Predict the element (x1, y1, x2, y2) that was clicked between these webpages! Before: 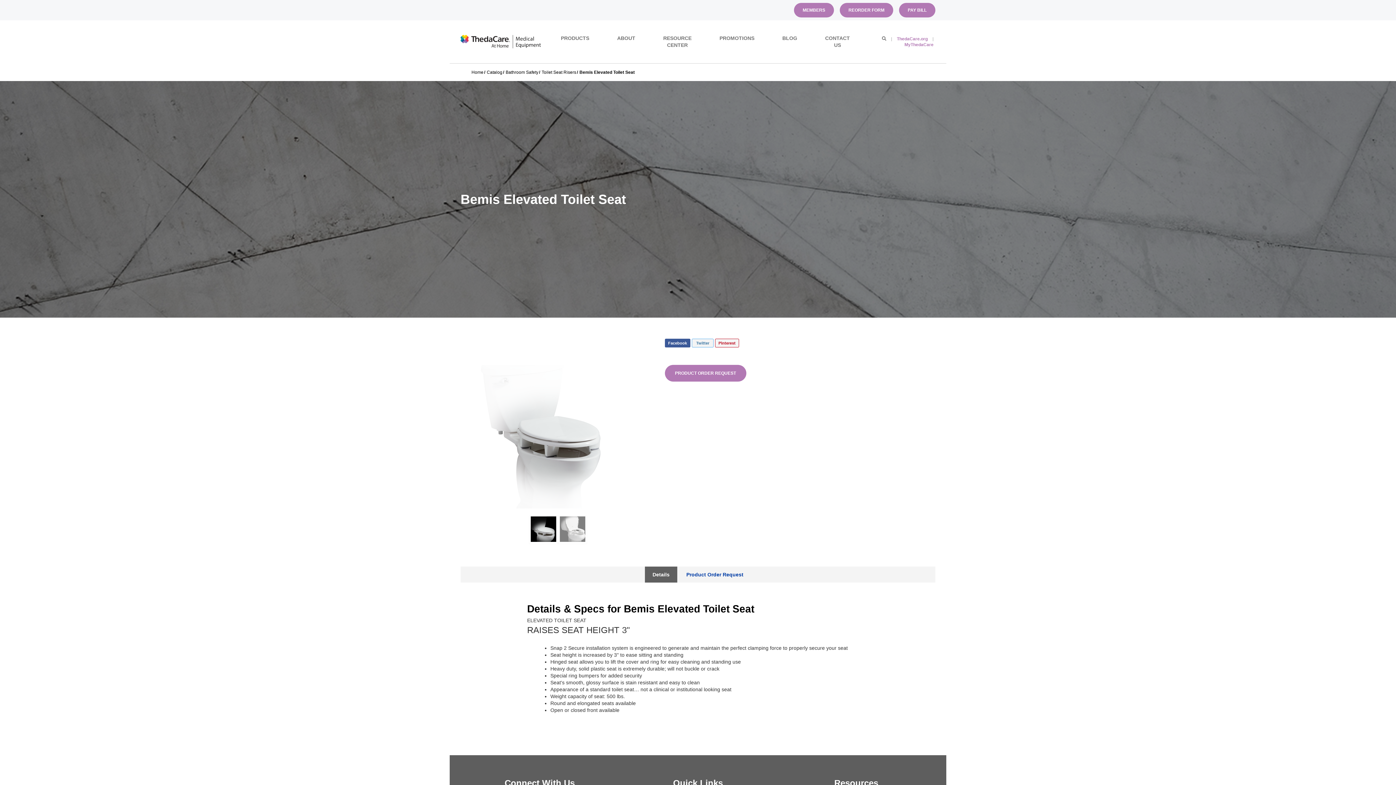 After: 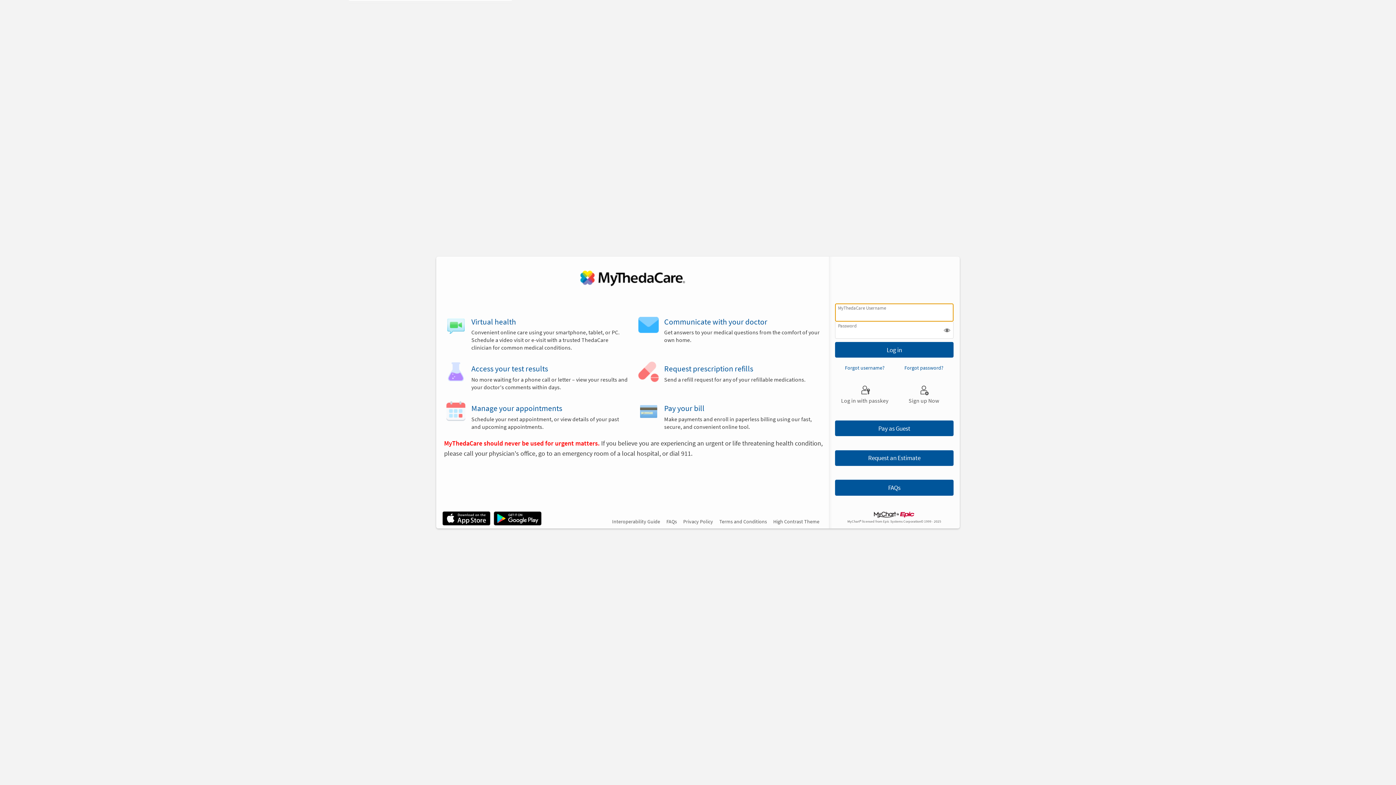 Action: label: MyThedaCare bbox: (904, 42, 933, 47)